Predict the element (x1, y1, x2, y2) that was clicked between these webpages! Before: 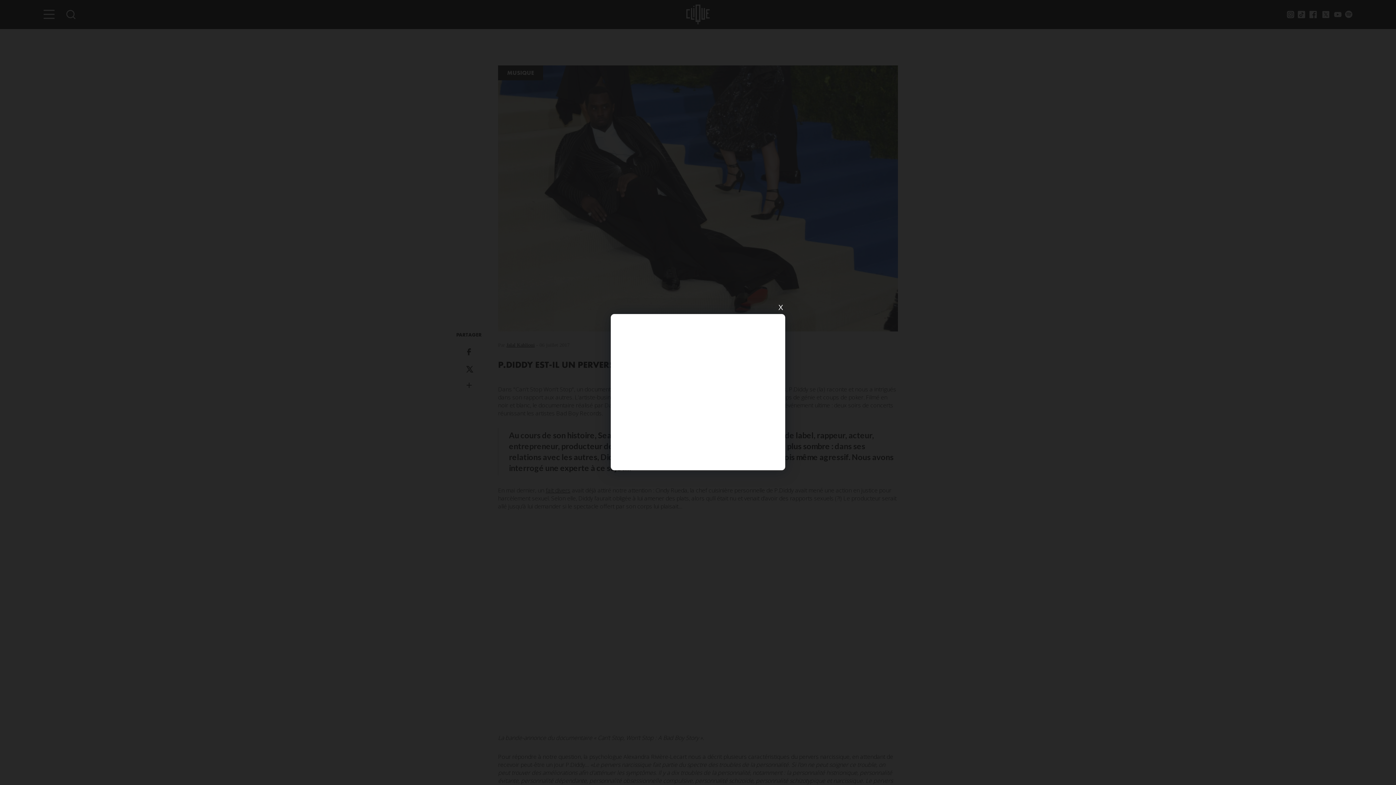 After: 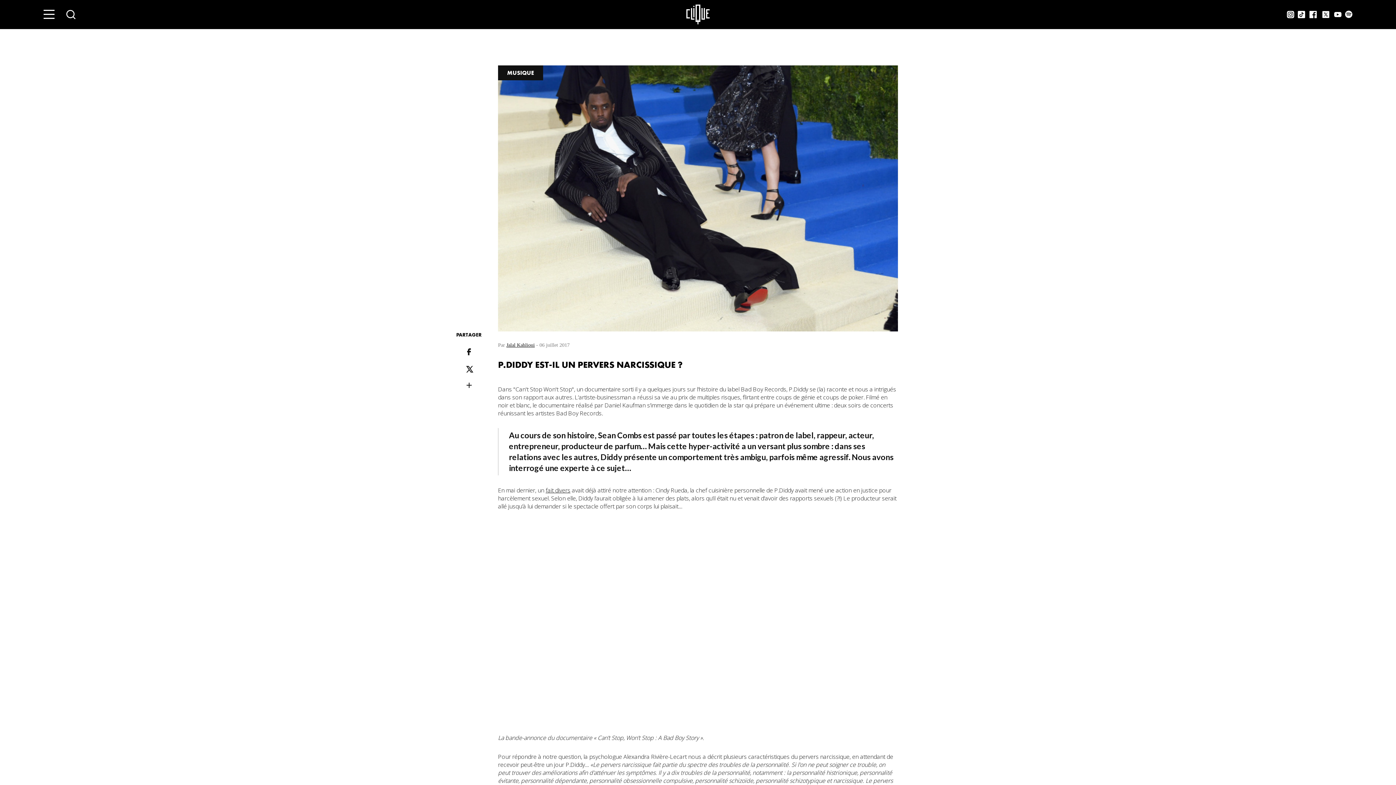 Action: bbox: (776, 303, 785, 312) label: X